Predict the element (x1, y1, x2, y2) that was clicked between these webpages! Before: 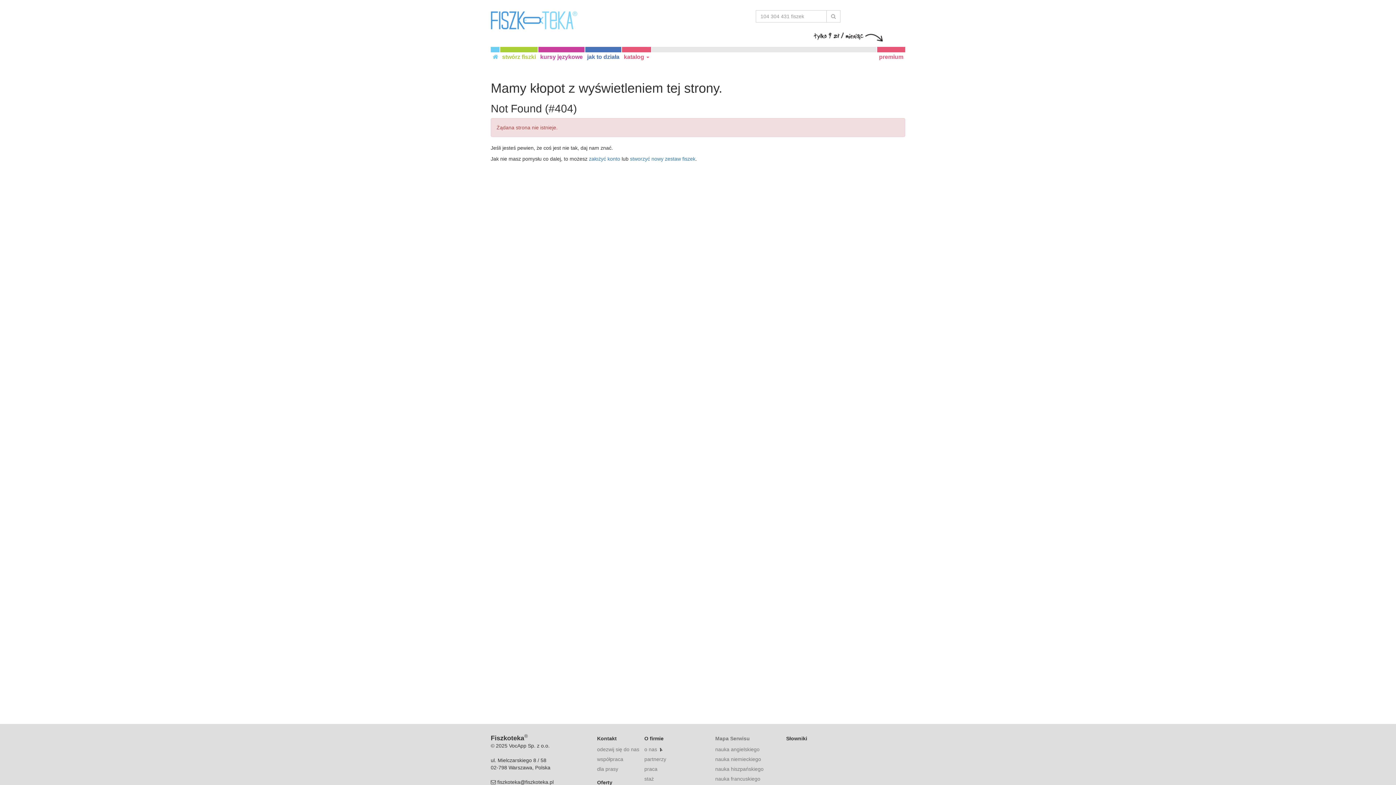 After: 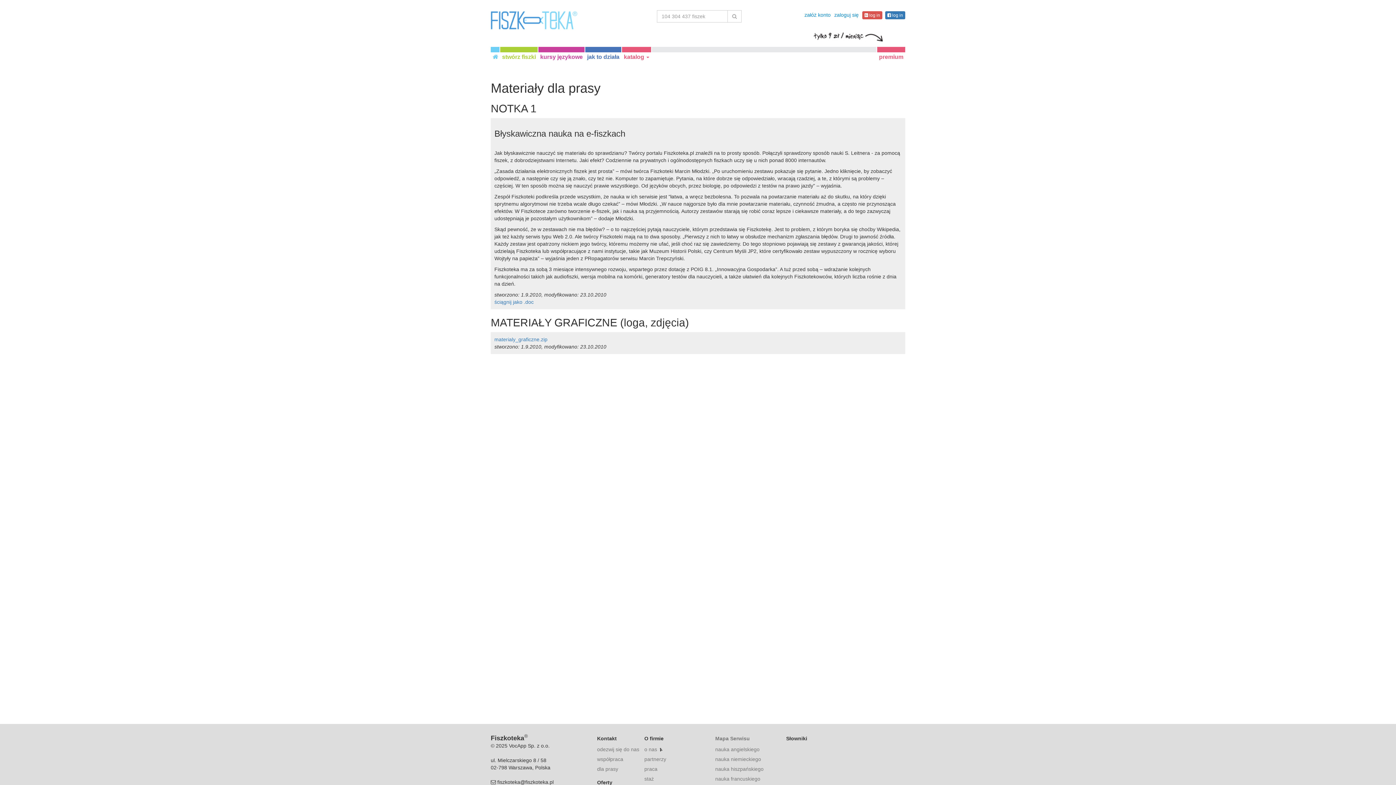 Action: bbox: (597, 766, 618, 772) label: dla prasy